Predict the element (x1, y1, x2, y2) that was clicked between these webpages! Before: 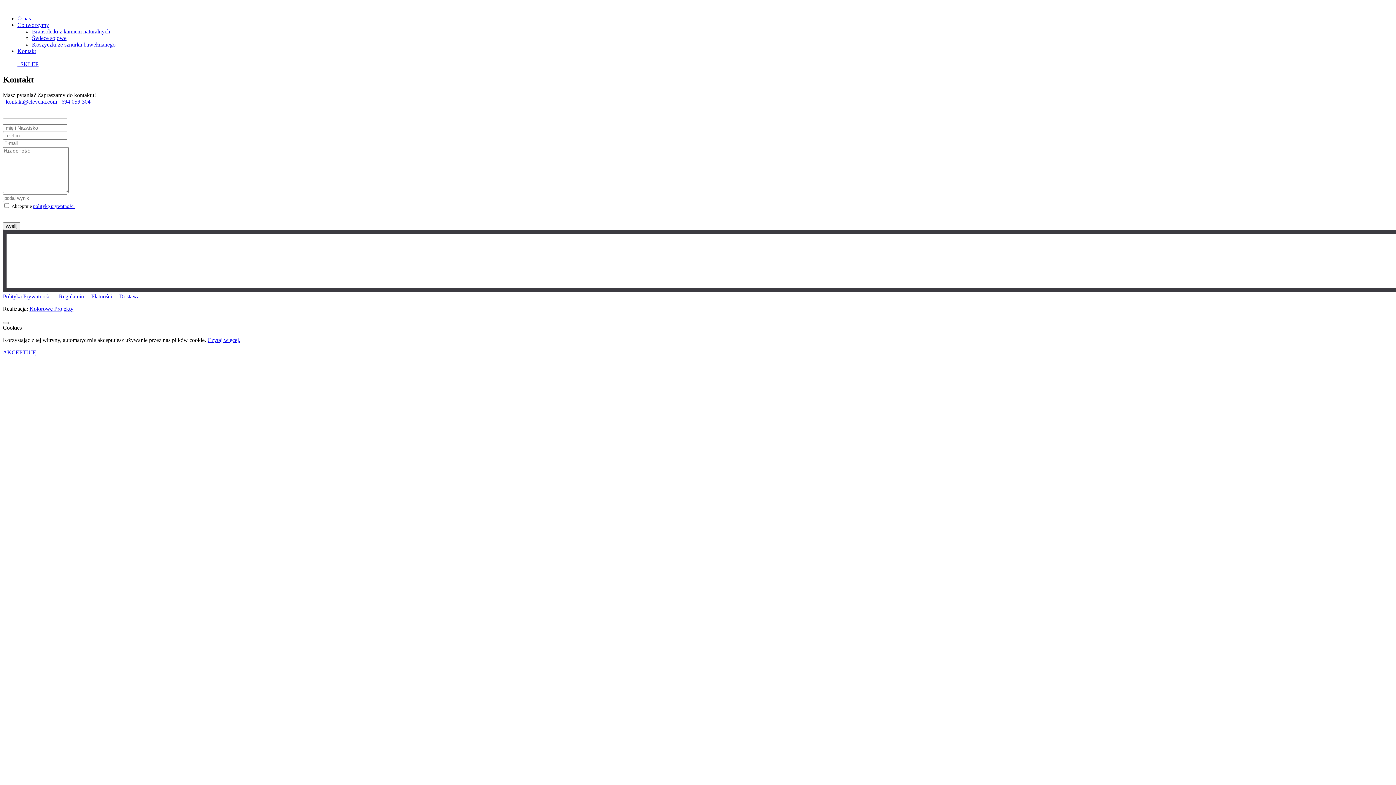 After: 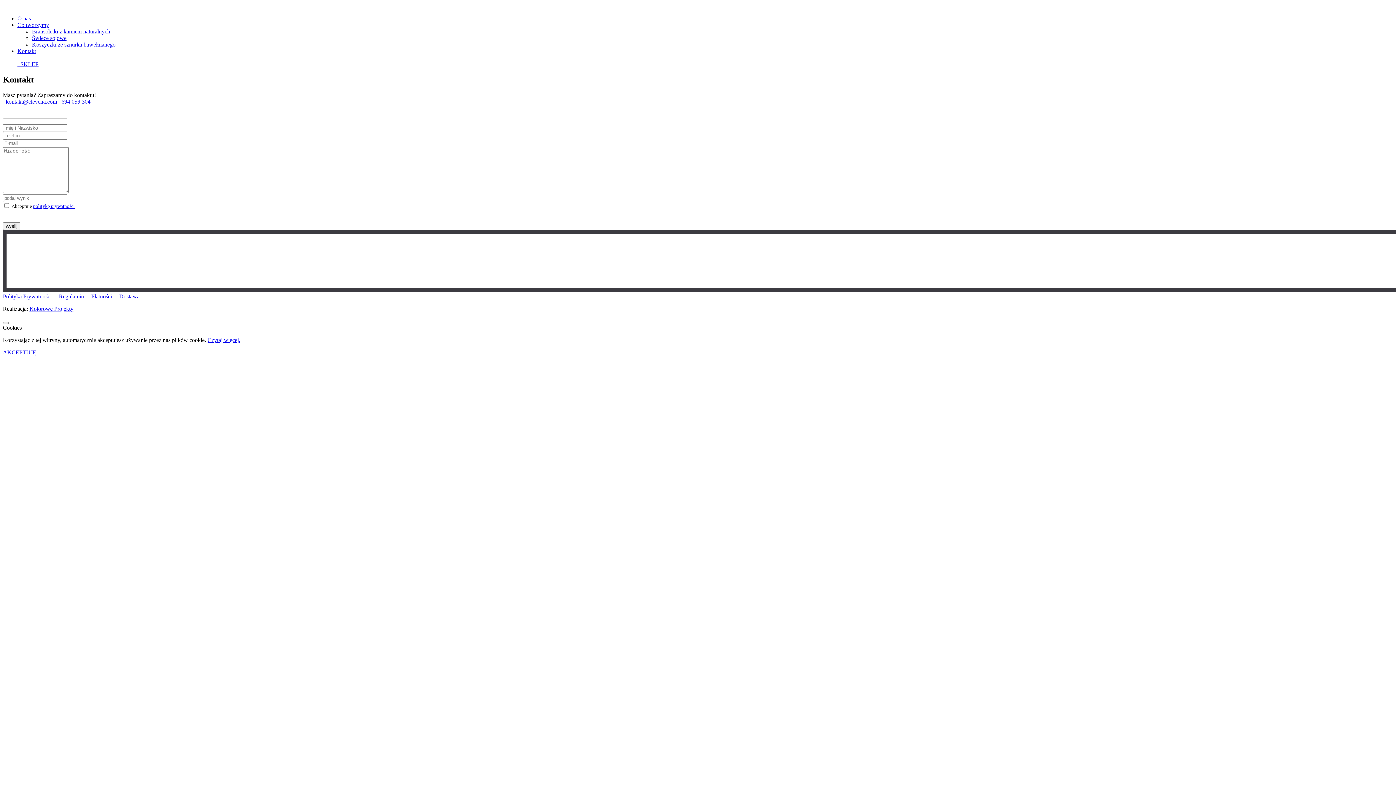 Action: label: Czytaj więcej. bbox: (207, 337, 240, 343)